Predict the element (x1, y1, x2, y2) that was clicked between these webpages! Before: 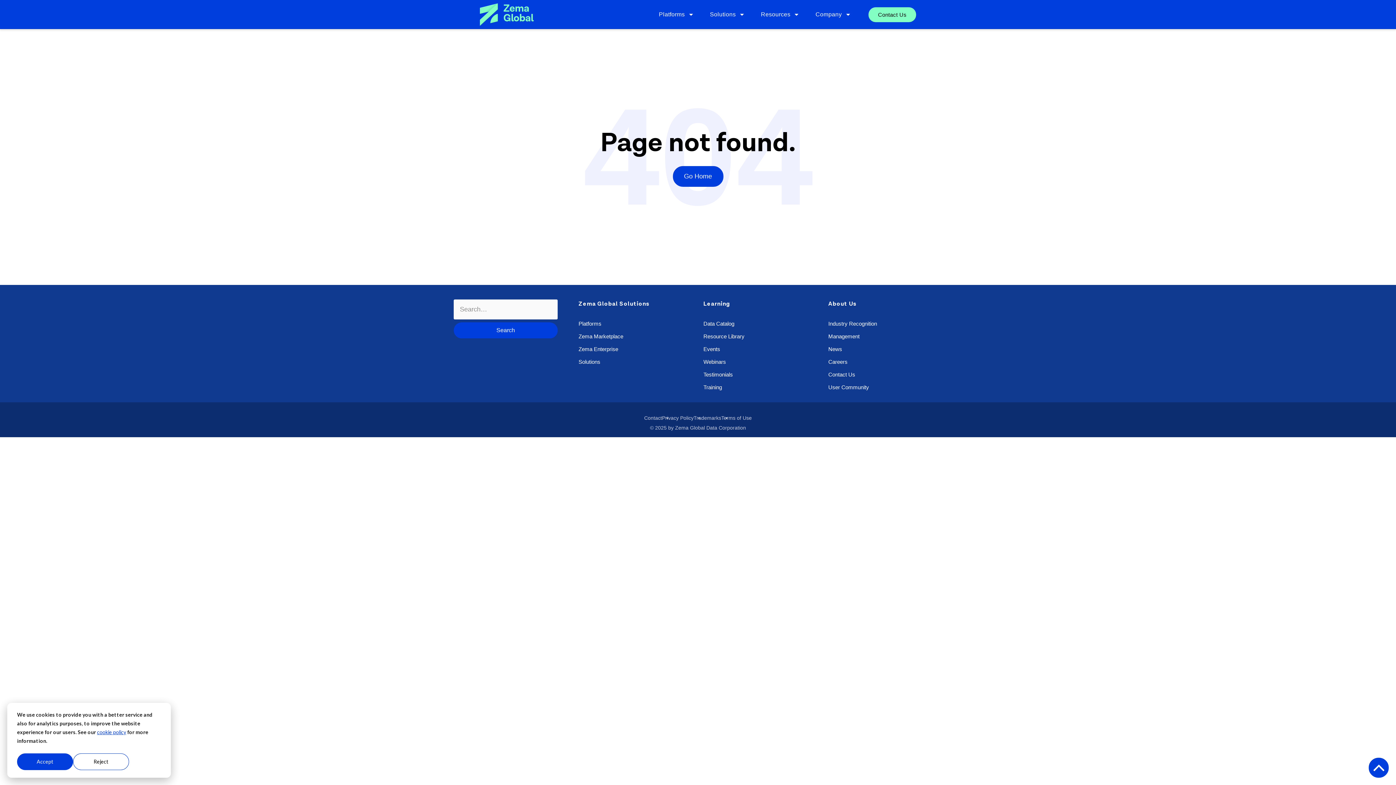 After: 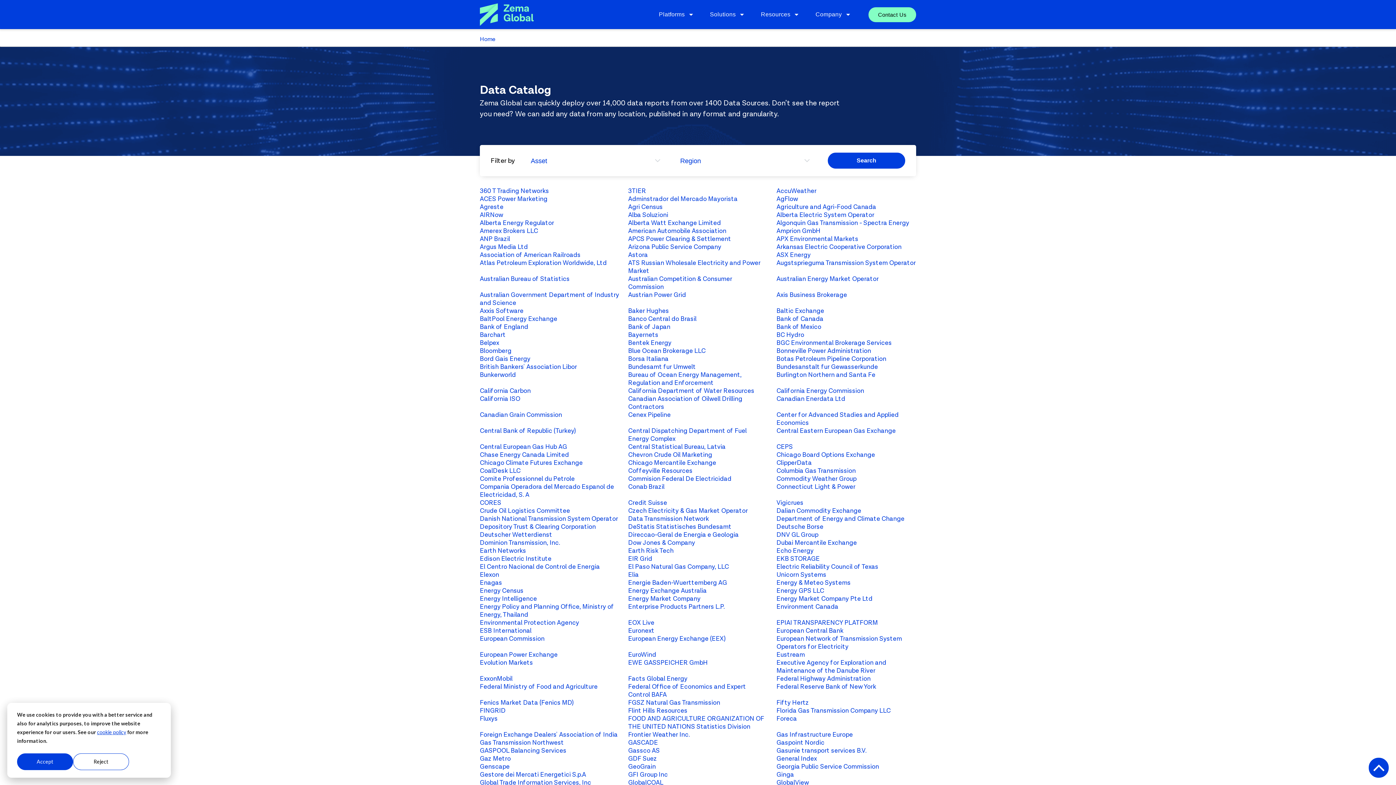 Action: bbox: (703, 320, 734, 326) label: Data Catalog